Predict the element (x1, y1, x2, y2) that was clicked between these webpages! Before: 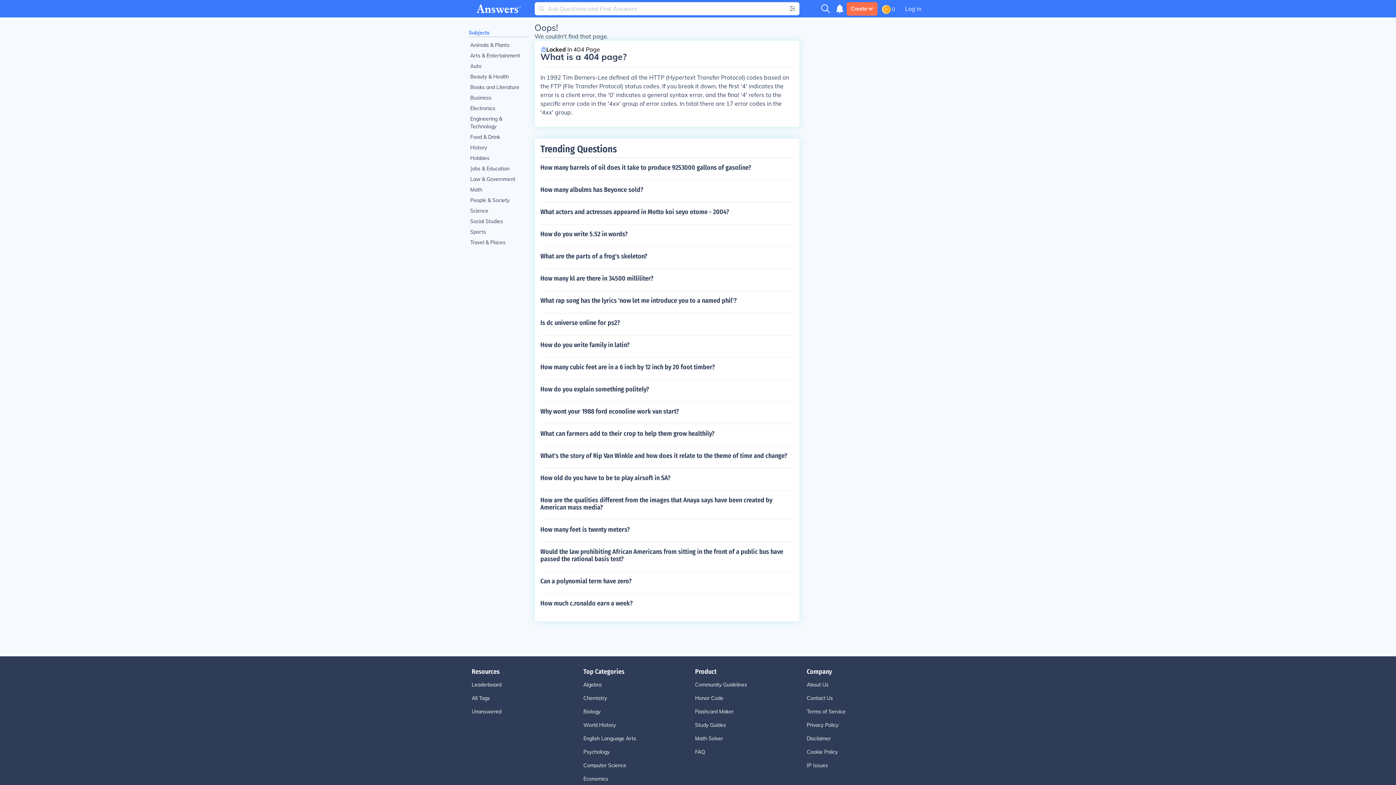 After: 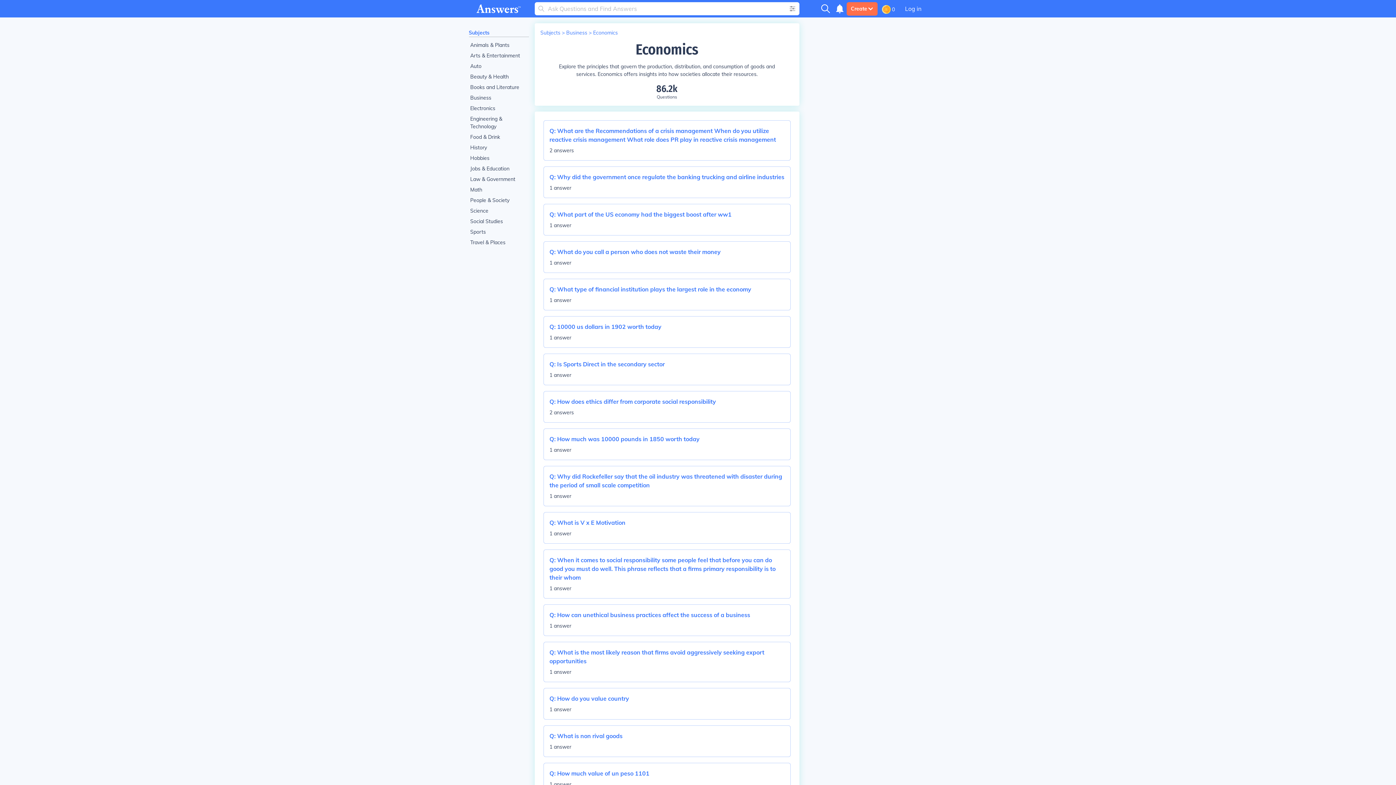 Action: label: Economics bbox: (583, 775, 695, 783)